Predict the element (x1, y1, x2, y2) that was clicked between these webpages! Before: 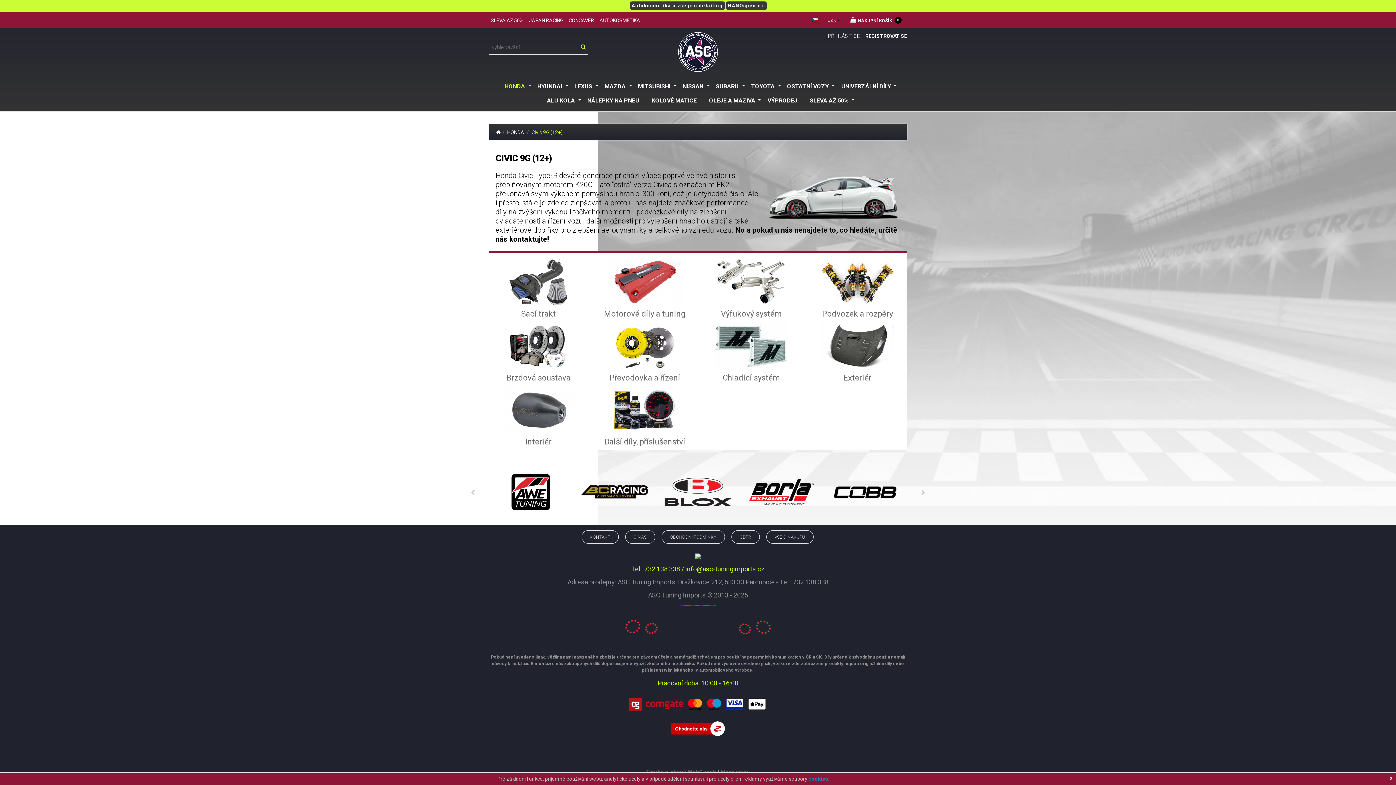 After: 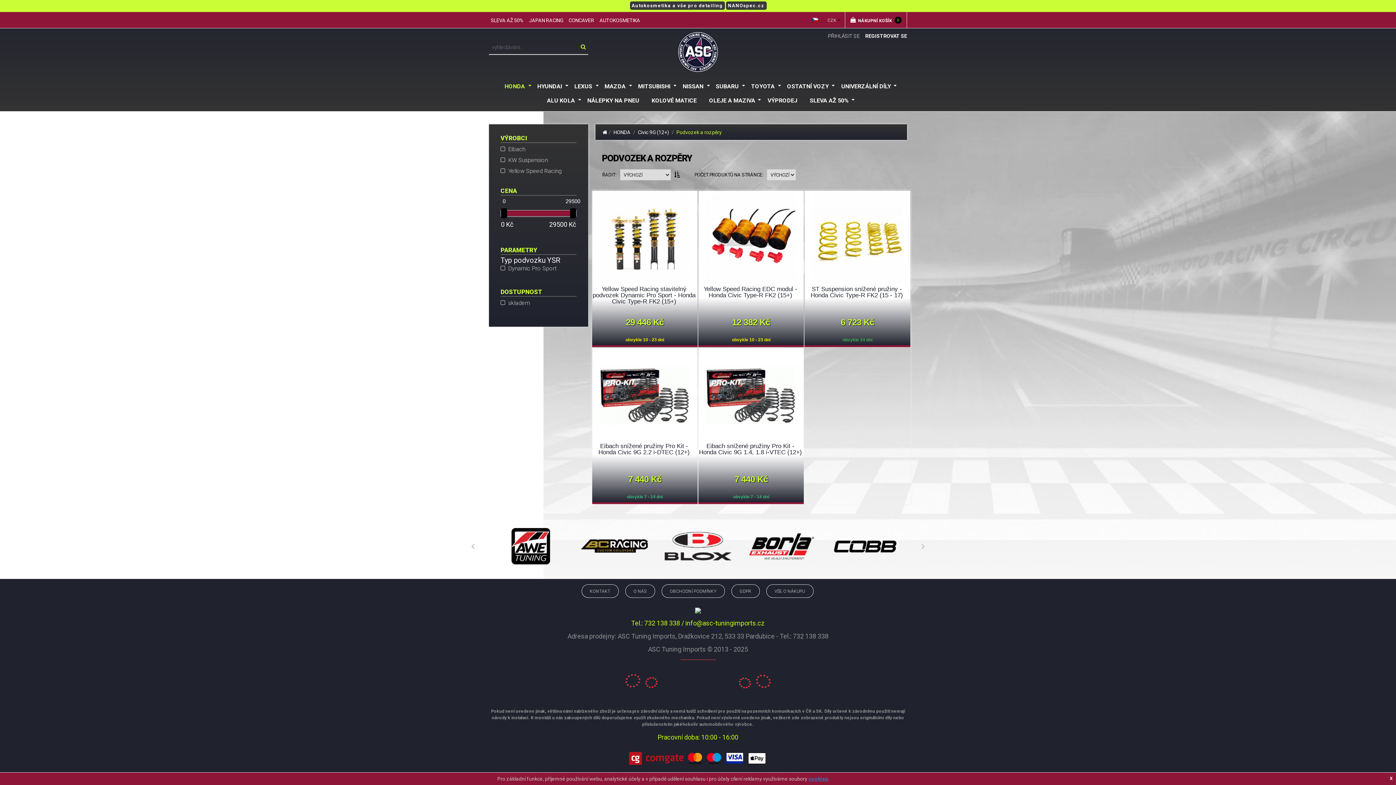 Action: bbox: (822, 309, 893, 318) label: Podvozek a rozpěry